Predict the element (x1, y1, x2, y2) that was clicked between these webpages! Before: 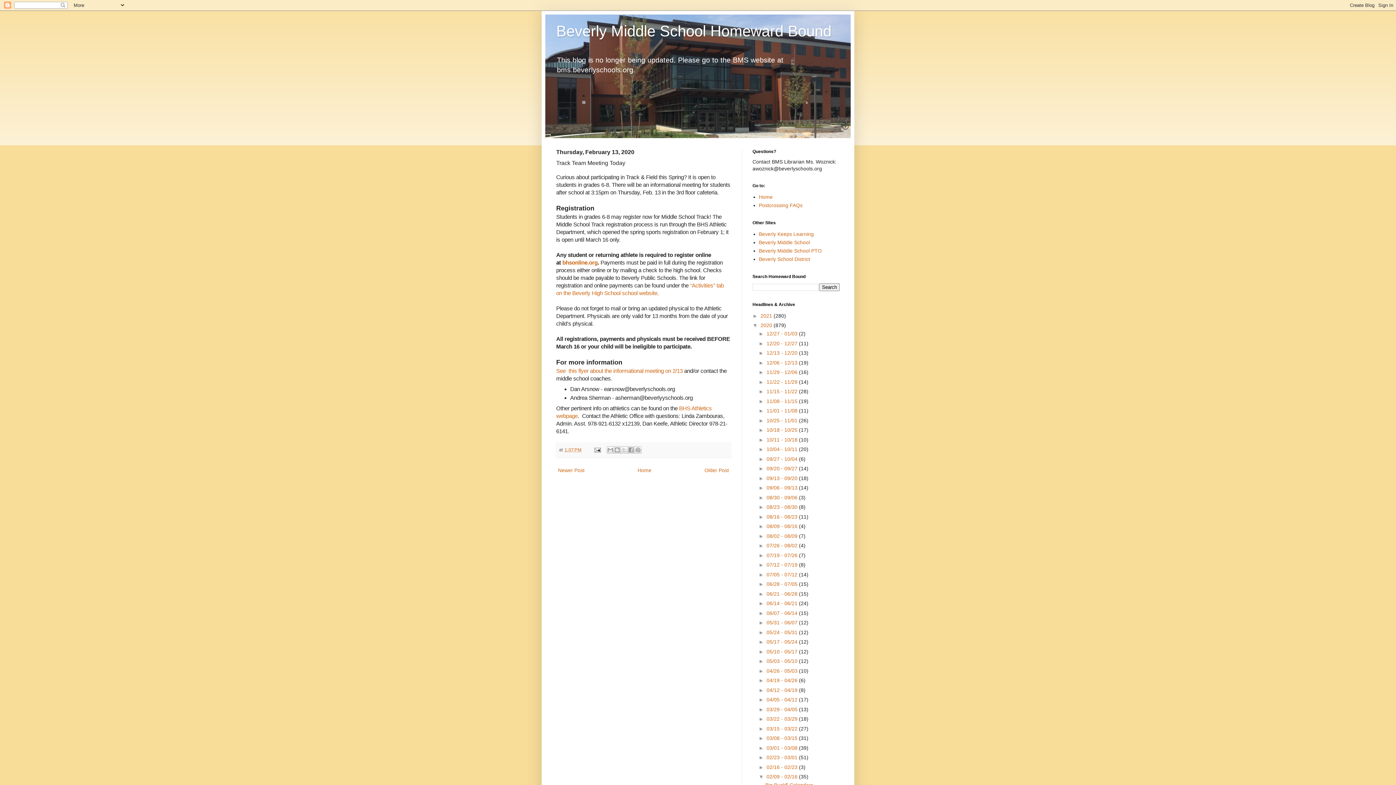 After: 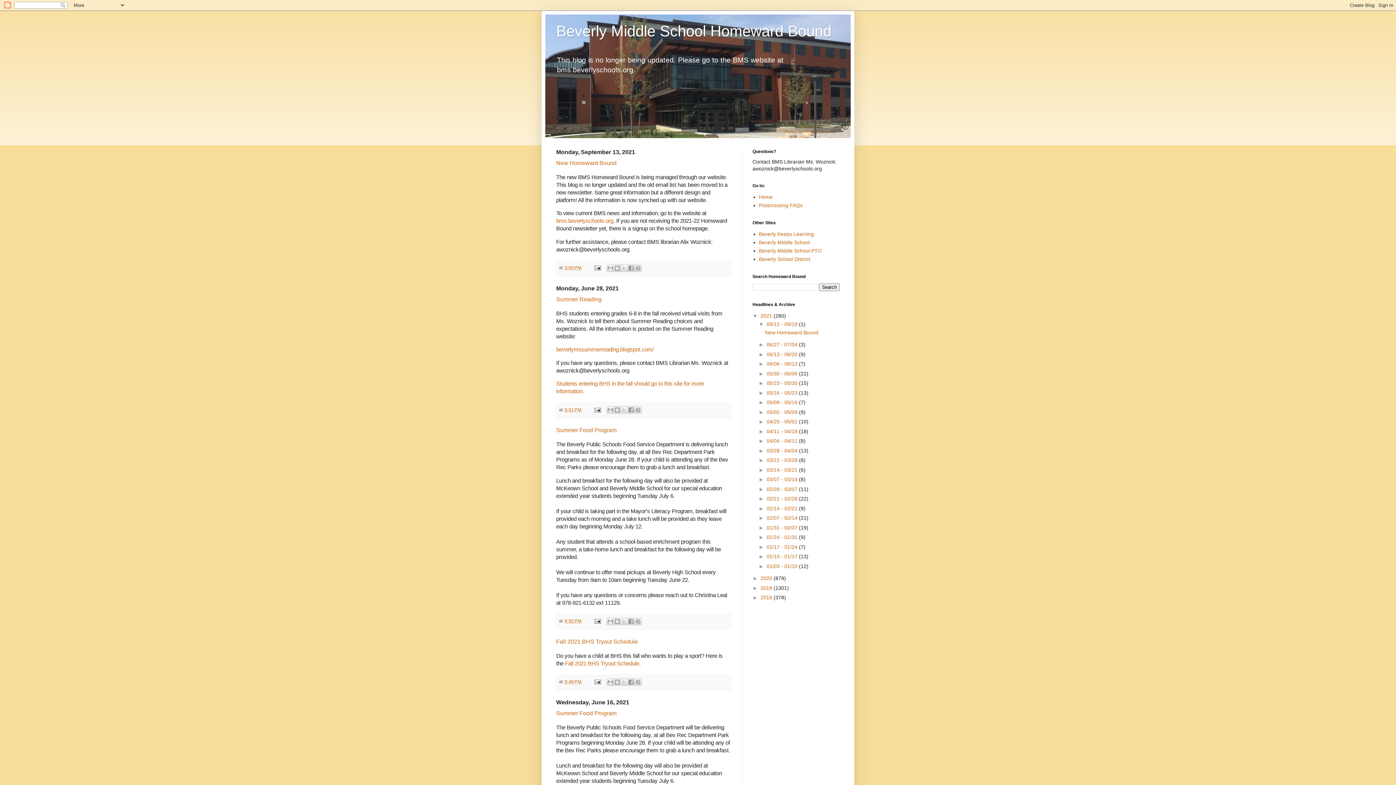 Action: bbox: (760, 312, 773, 318) label: 2021 